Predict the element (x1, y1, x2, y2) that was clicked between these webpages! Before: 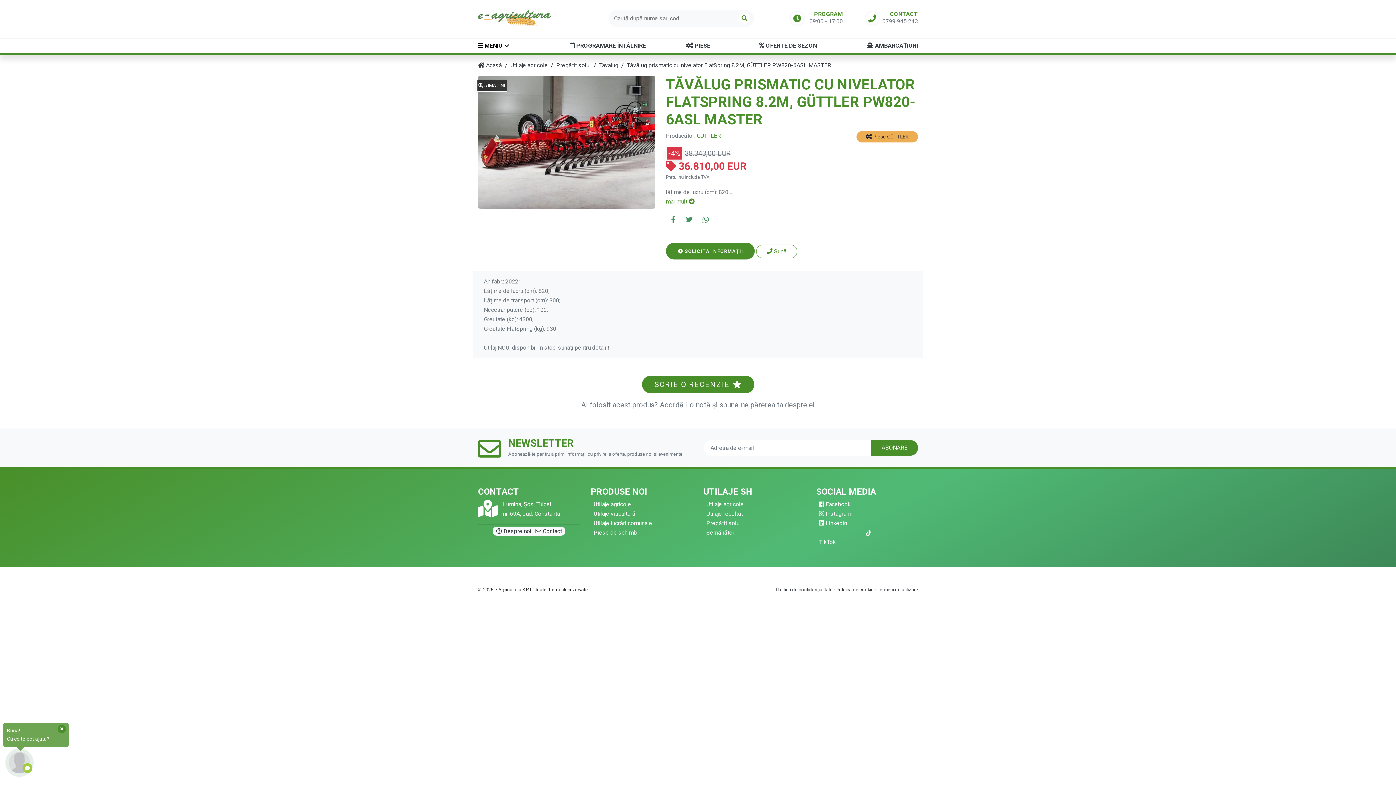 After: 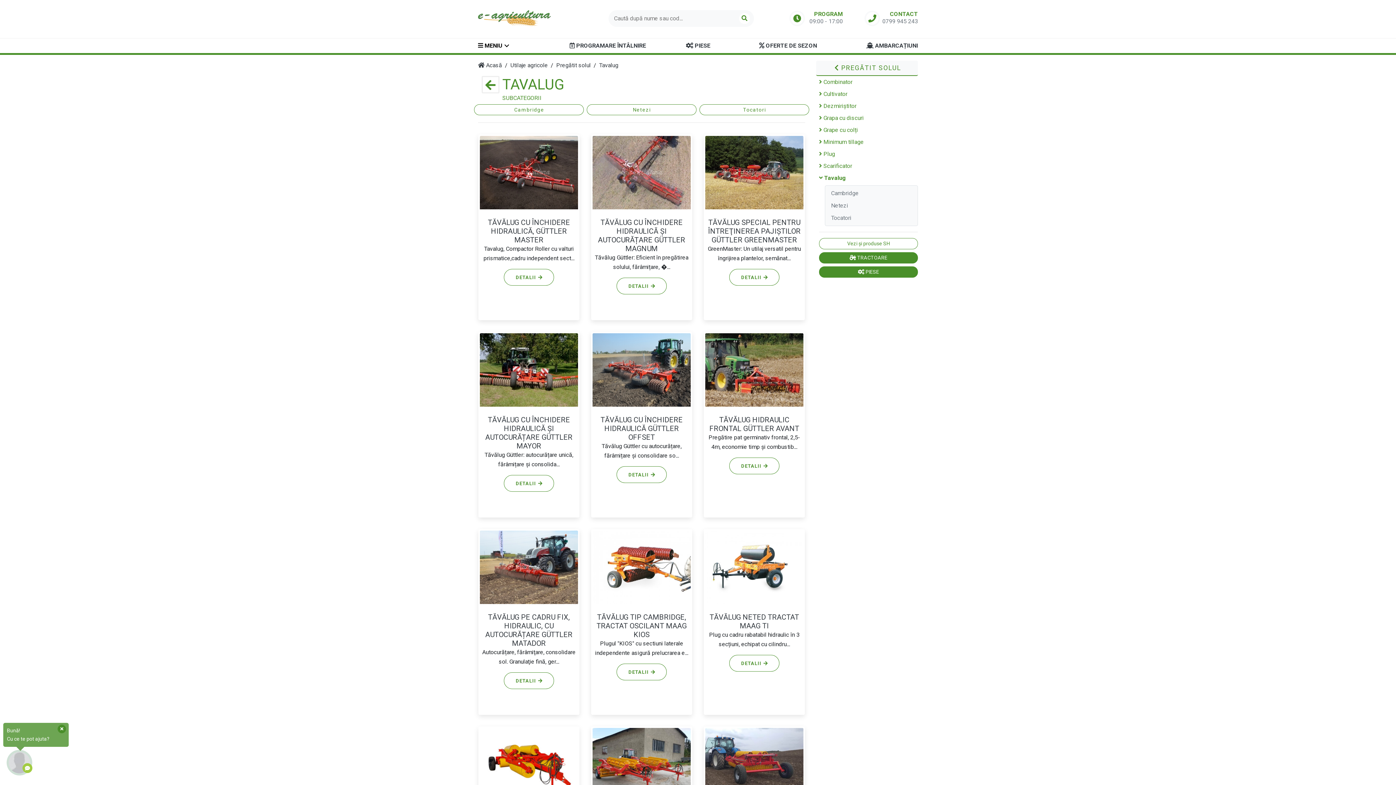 Action: label: Tavalug bbox: (599, 60, 618, 70)